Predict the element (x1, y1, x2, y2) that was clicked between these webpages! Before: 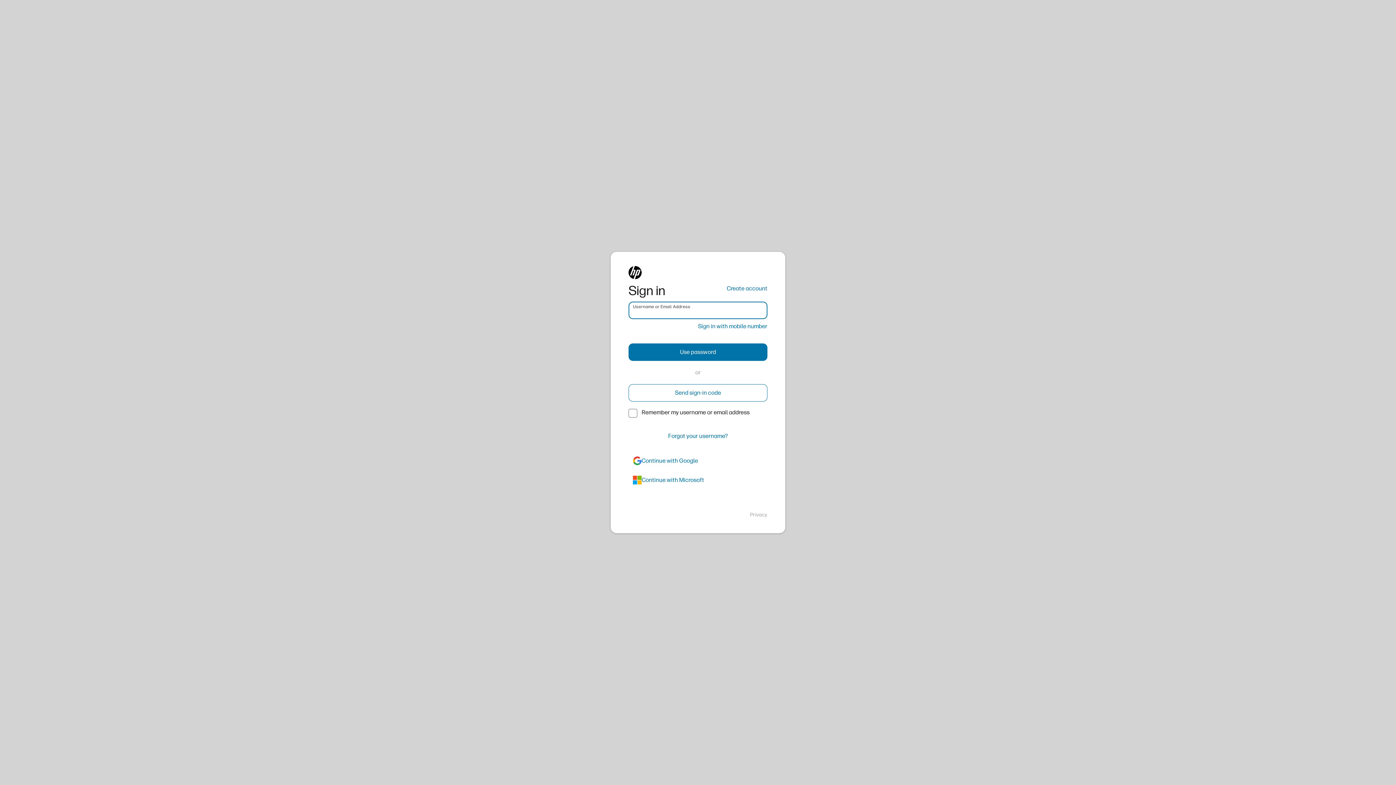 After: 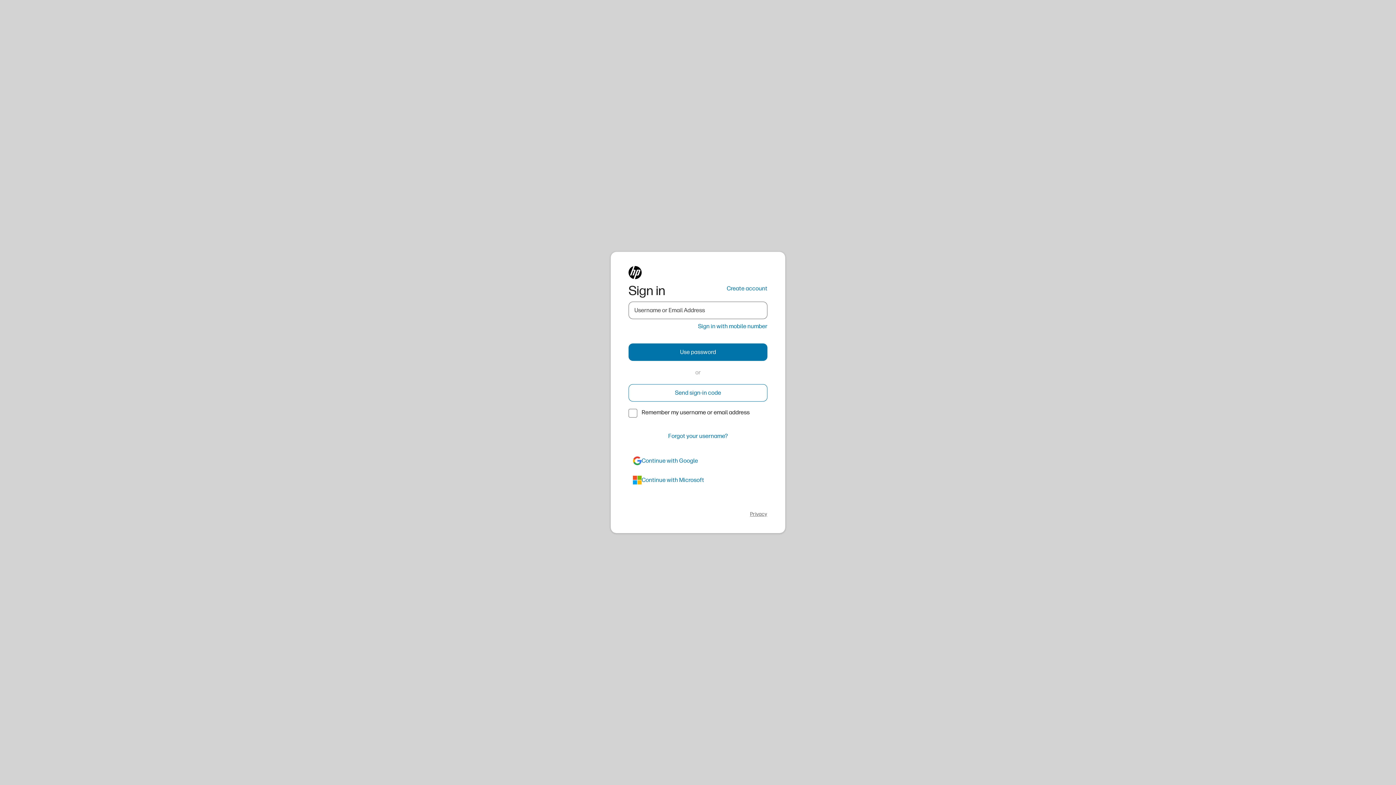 Action: label: Privacy bbox: (750, 511, 767, 518)